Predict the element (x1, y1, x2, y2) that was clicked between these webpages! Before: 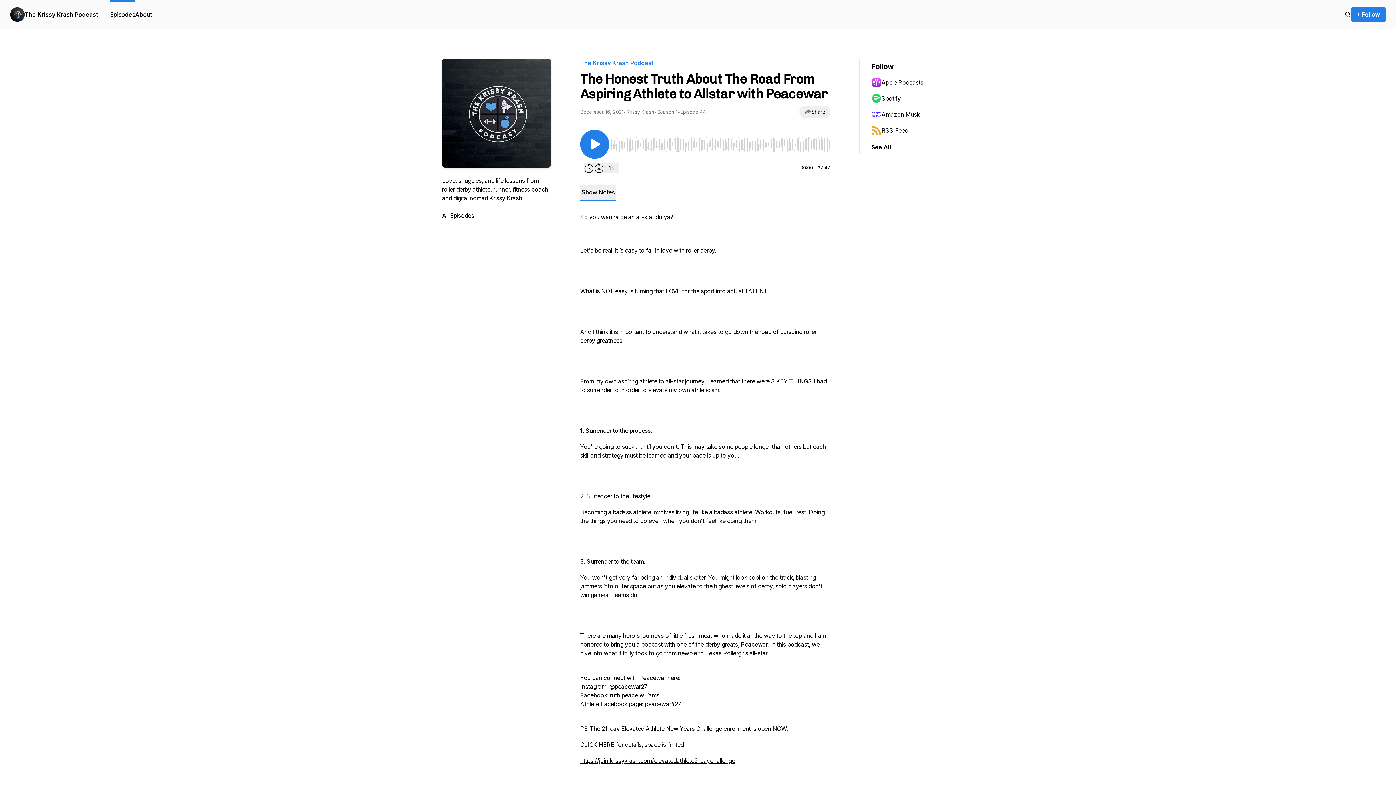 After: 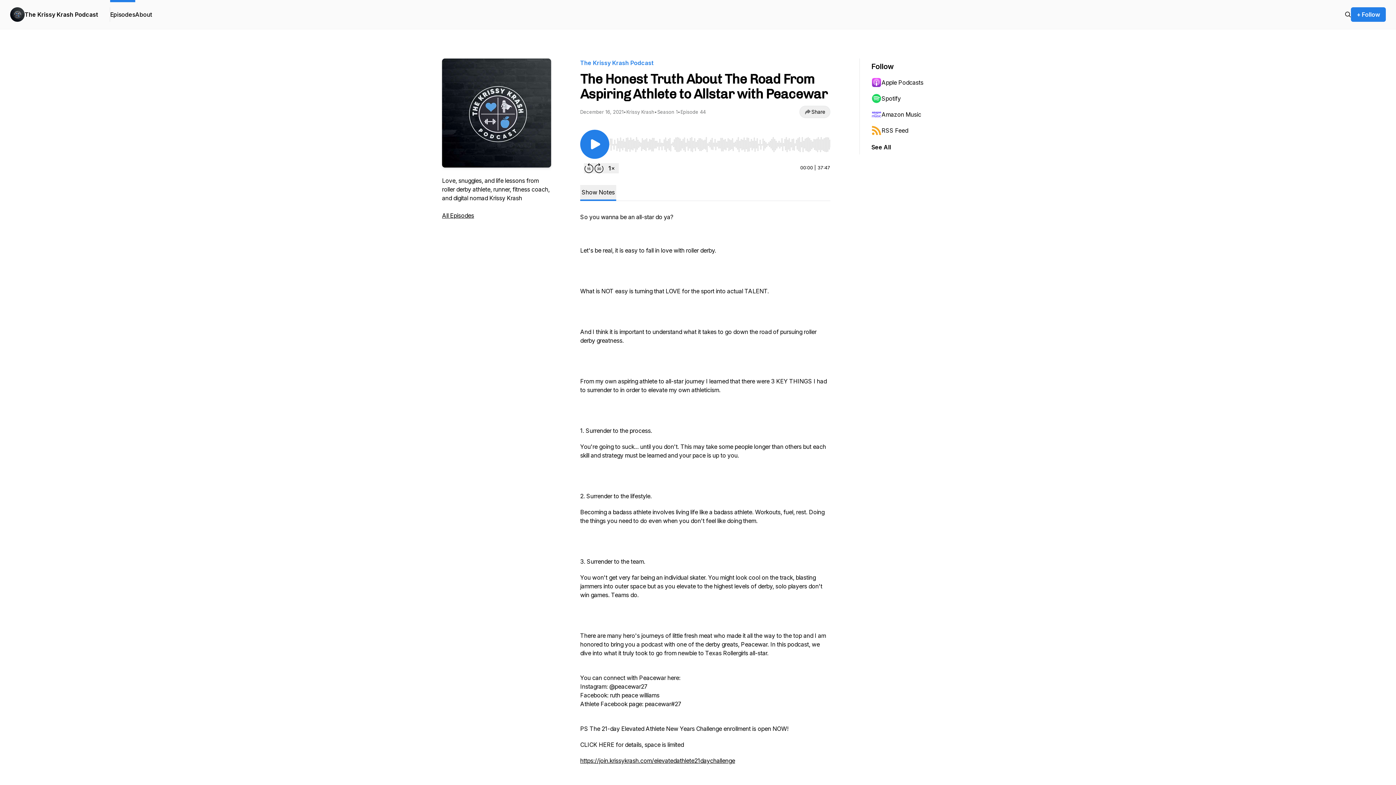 Action: label: Spotify bbox: (871, 90, 942, 106)